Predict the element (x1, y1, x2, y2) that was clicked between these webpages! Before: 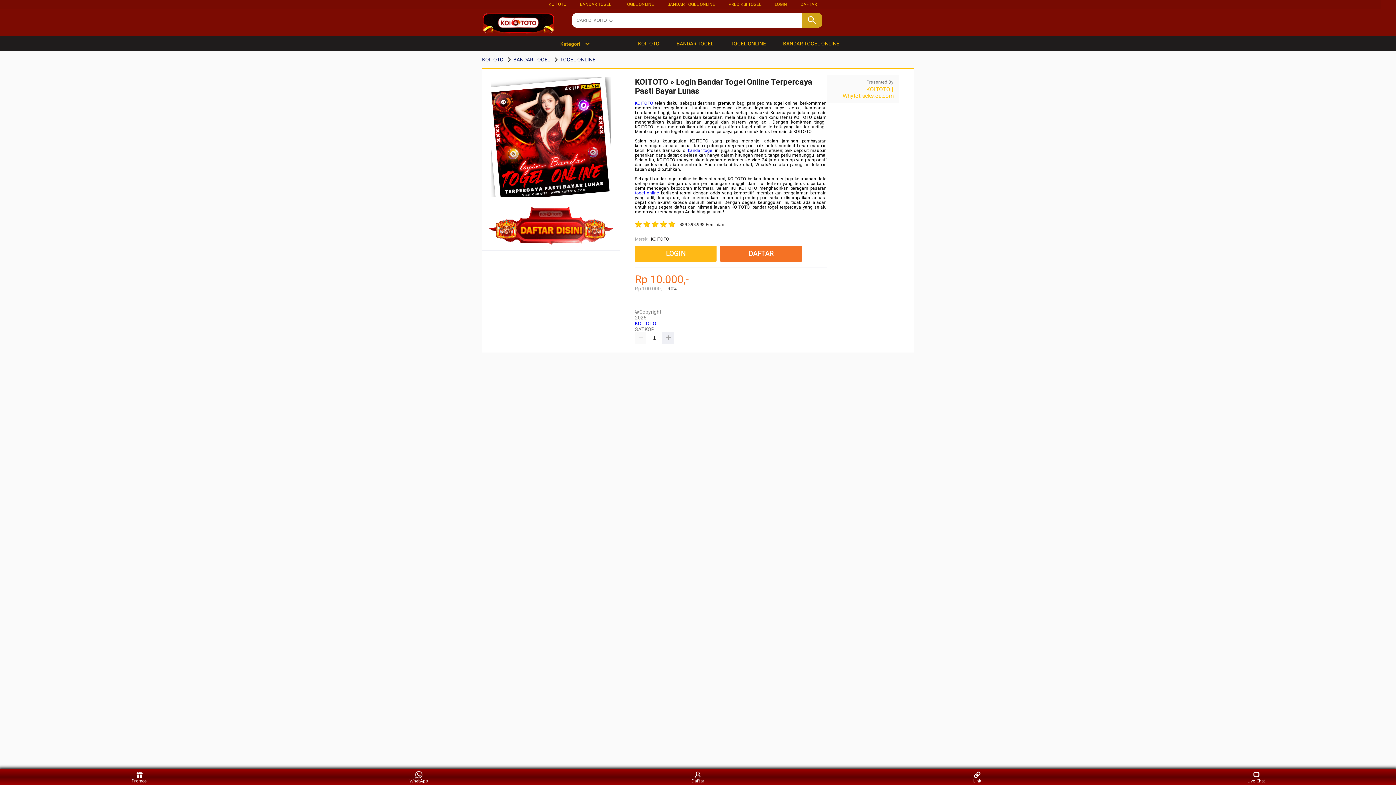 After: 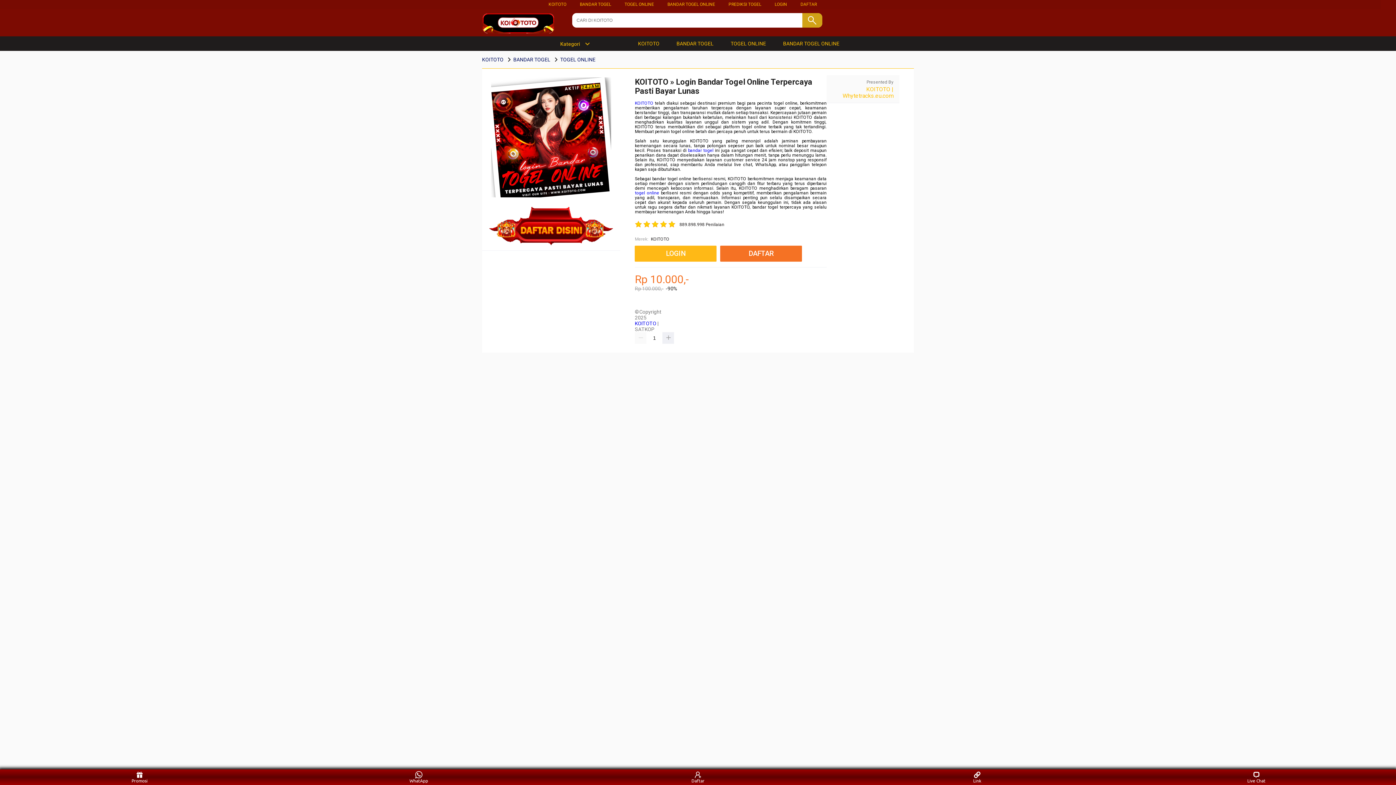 Action: bbox: (722, 36, 769, 50) label:  TOGEL ONLINE